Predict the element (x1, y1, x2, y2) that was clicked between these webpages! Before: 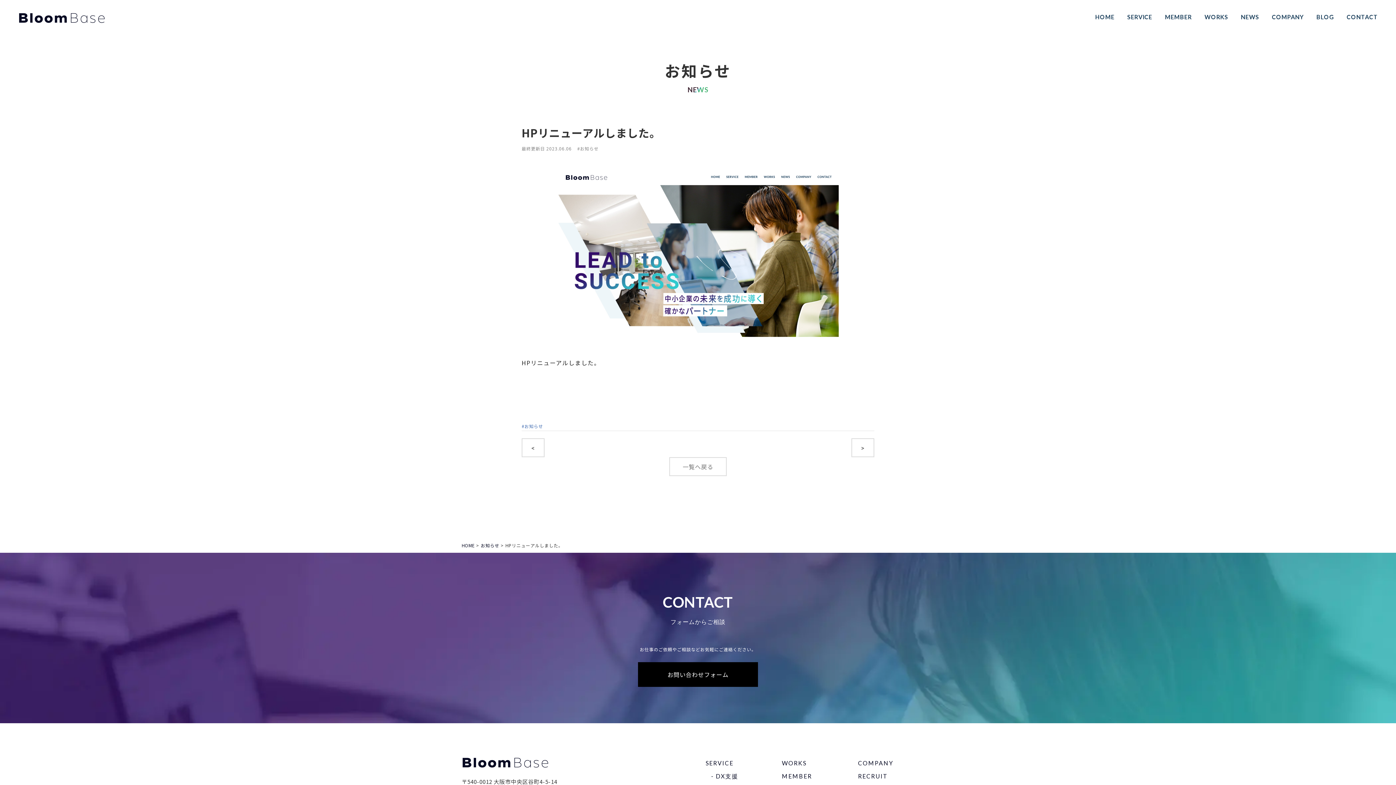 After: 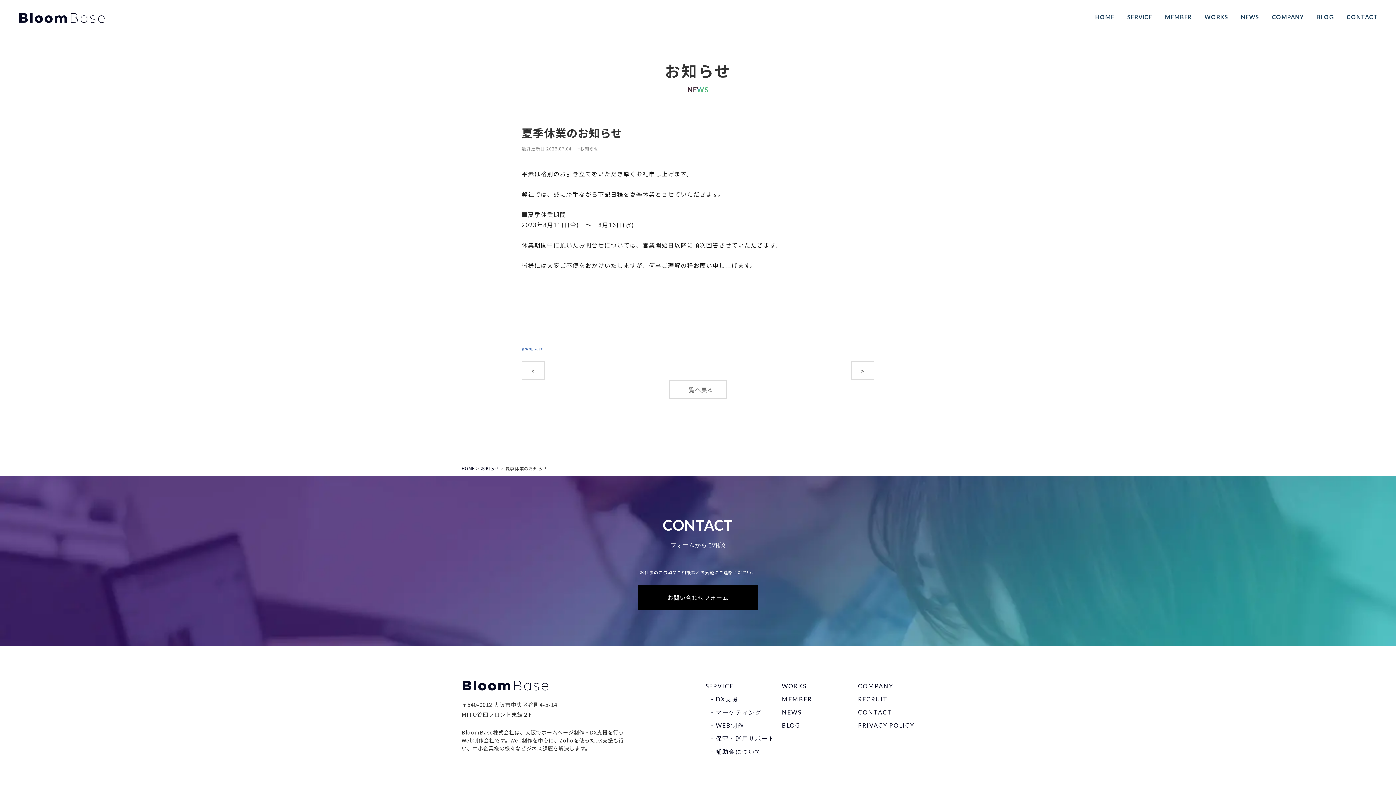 Action: label: < bbox: (521, 438, 544, 457)